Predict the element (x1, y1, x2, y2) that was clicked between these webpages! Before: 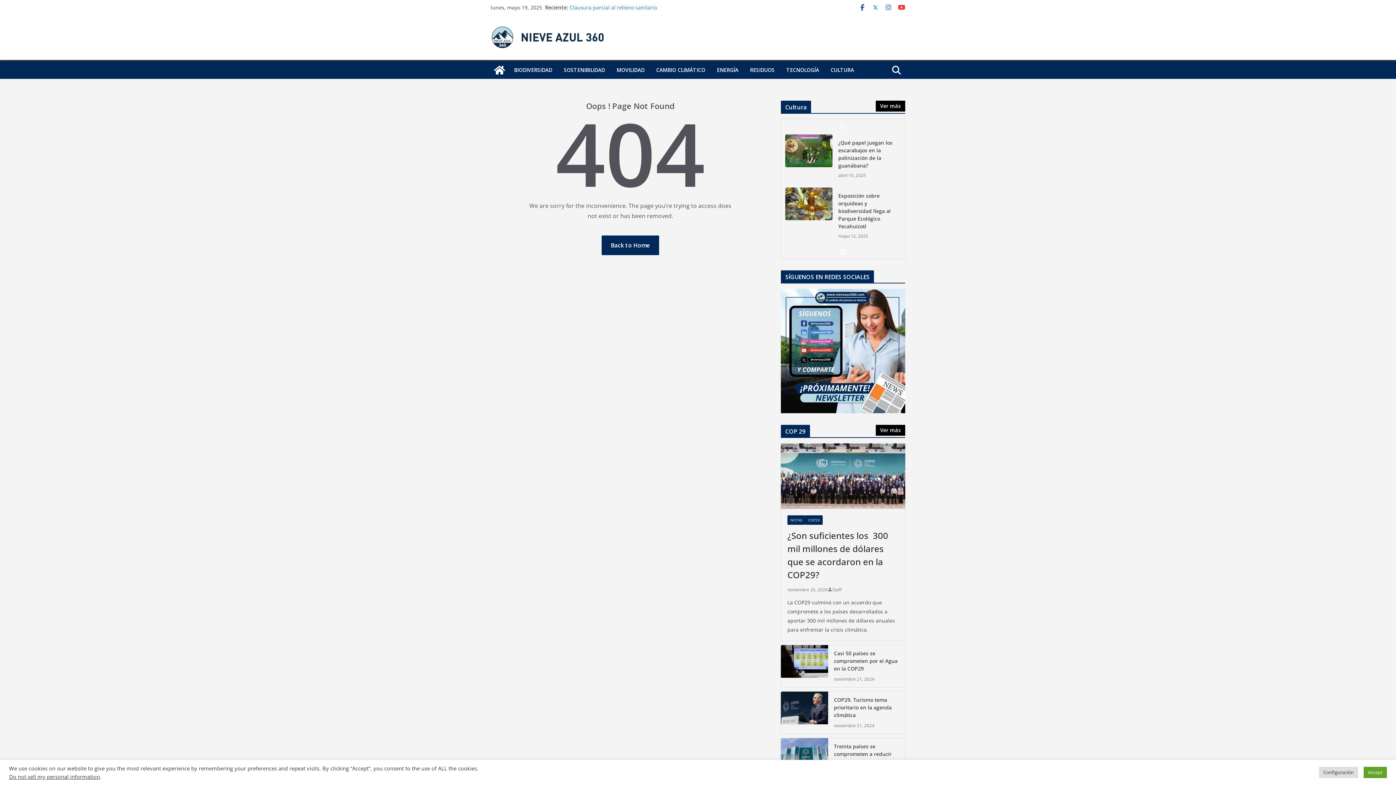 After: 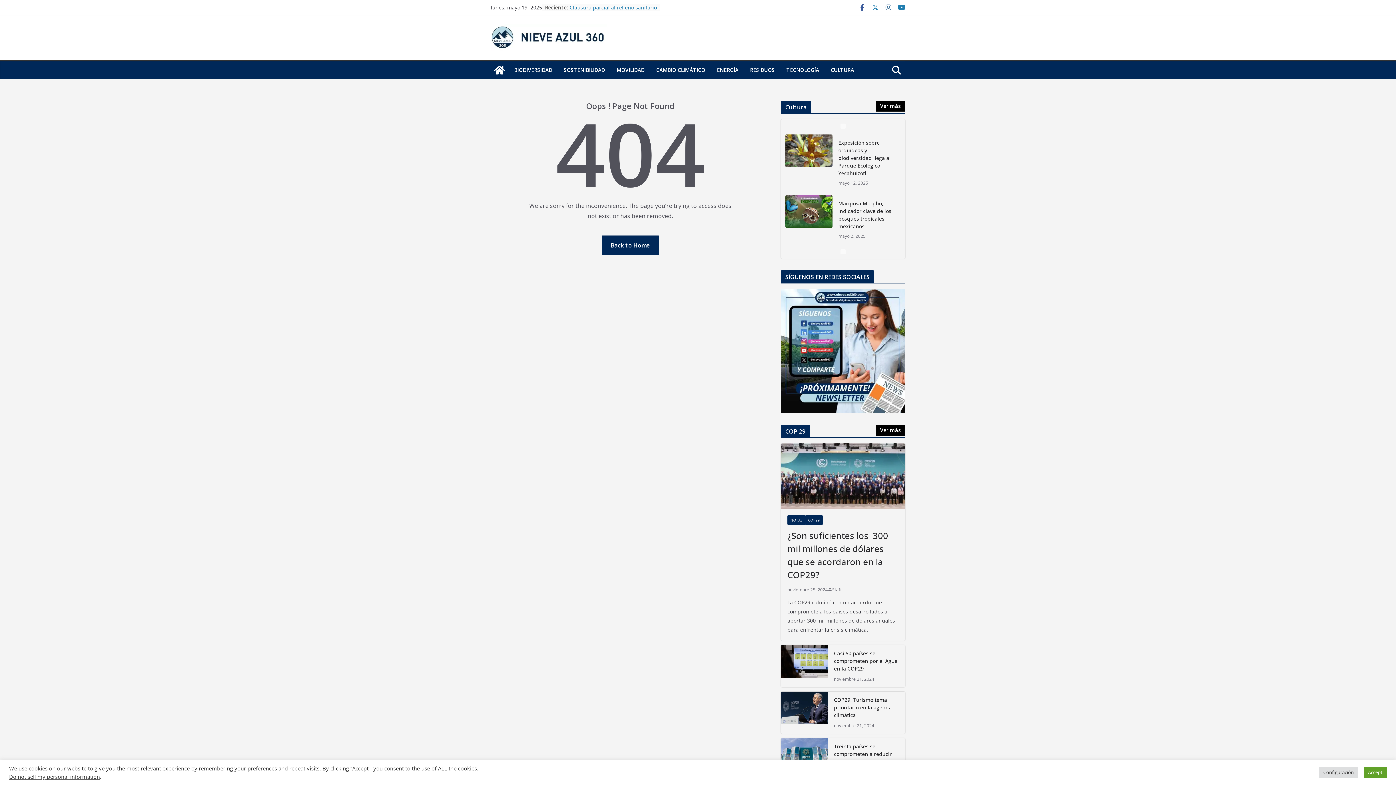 Action: bbox: (898, 3, 905, 11)